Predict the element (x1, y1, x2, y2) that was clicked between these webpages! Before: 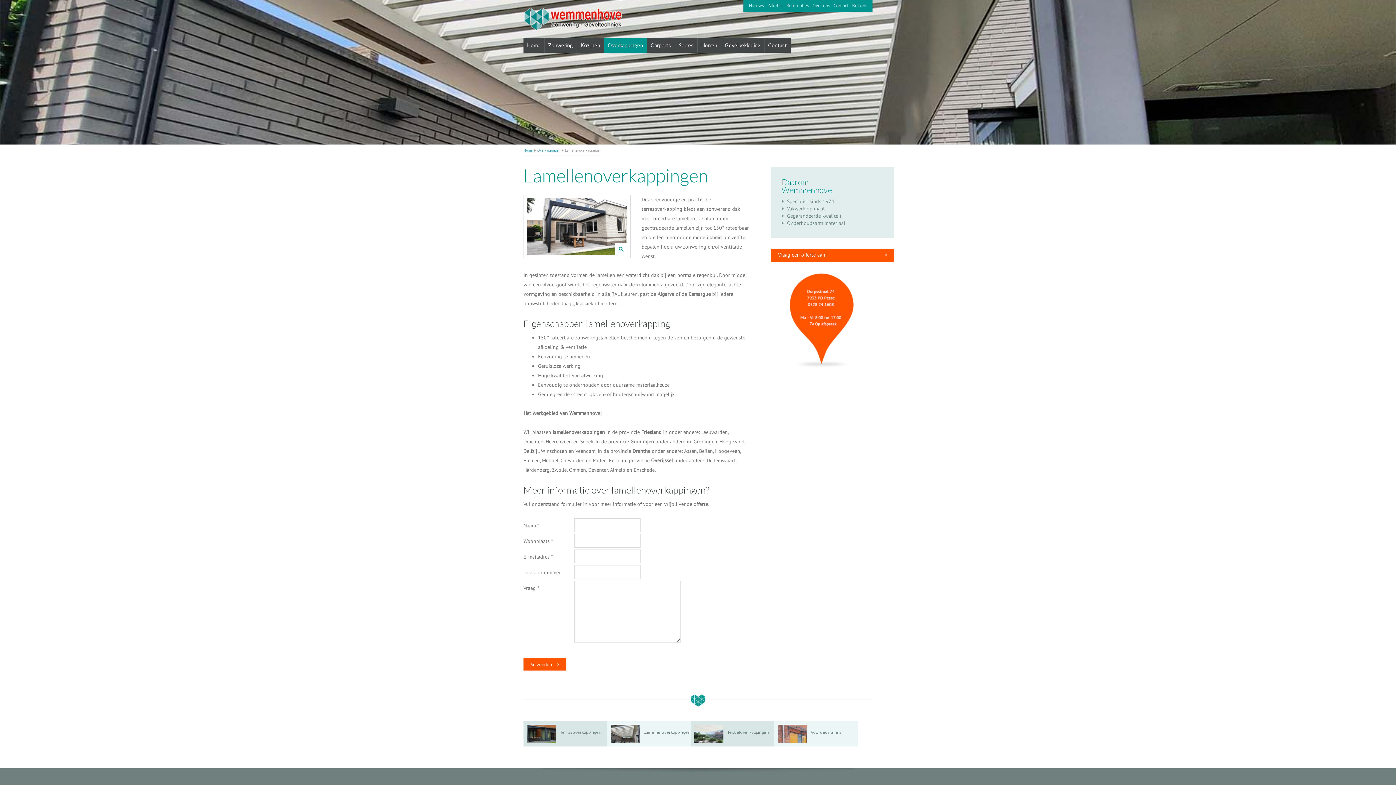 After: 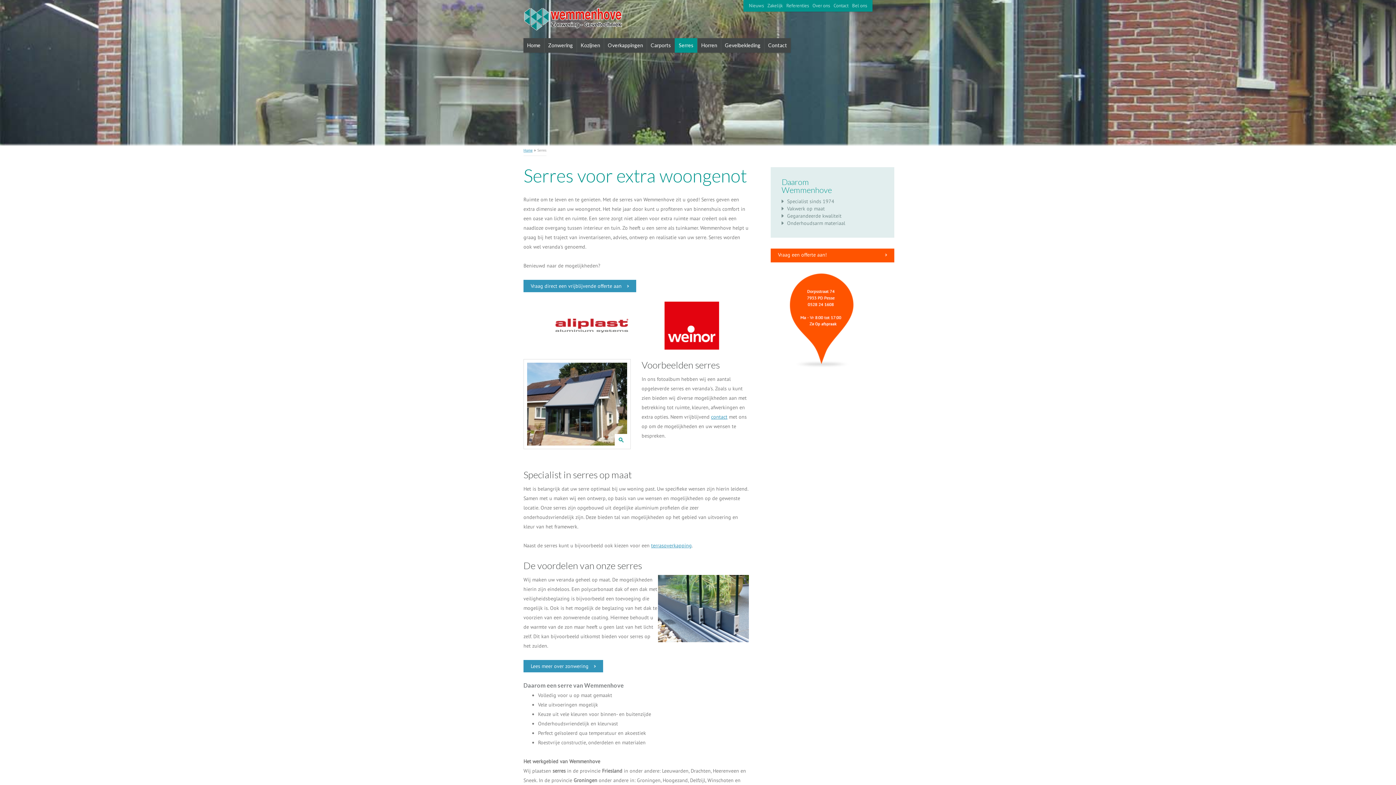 Action: label: Serres bbox: (674, 38, 697, 52)